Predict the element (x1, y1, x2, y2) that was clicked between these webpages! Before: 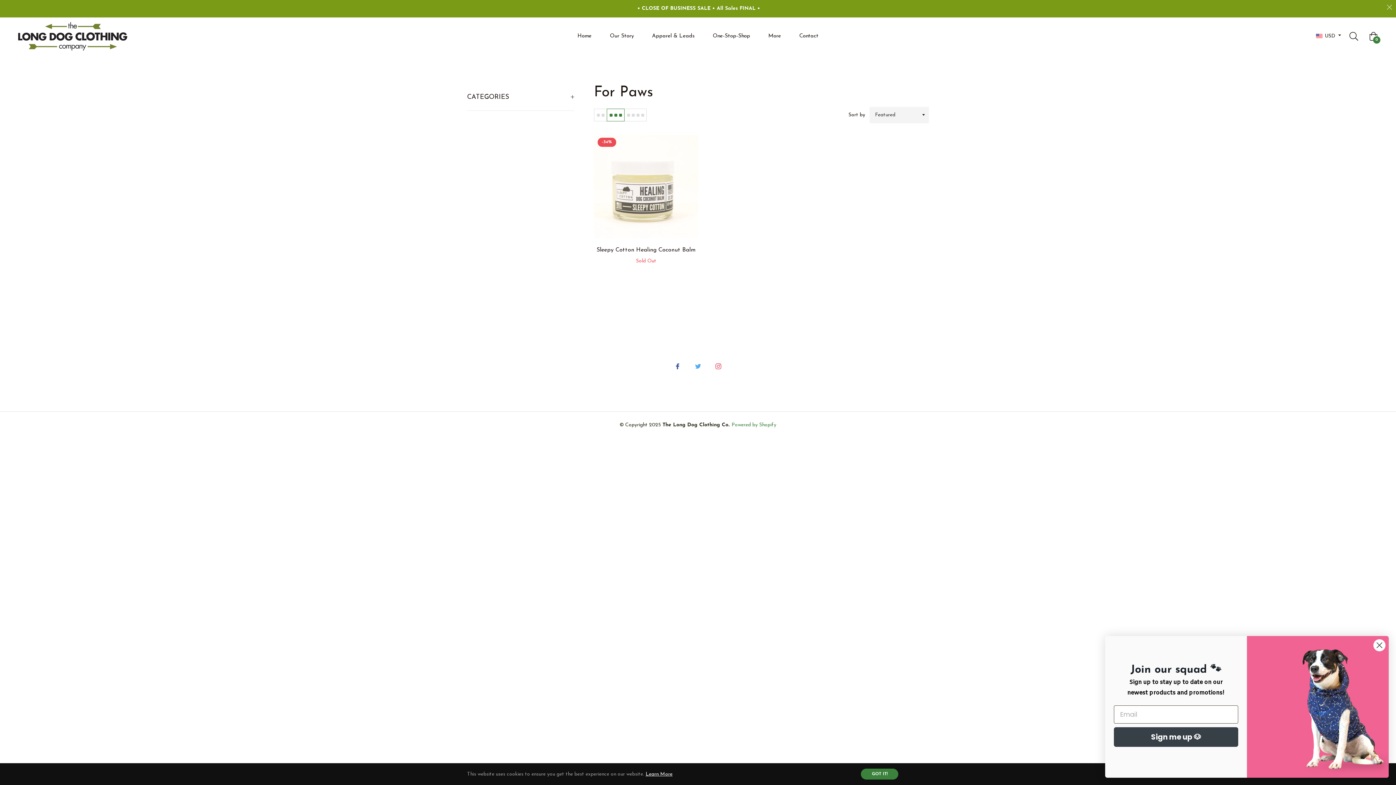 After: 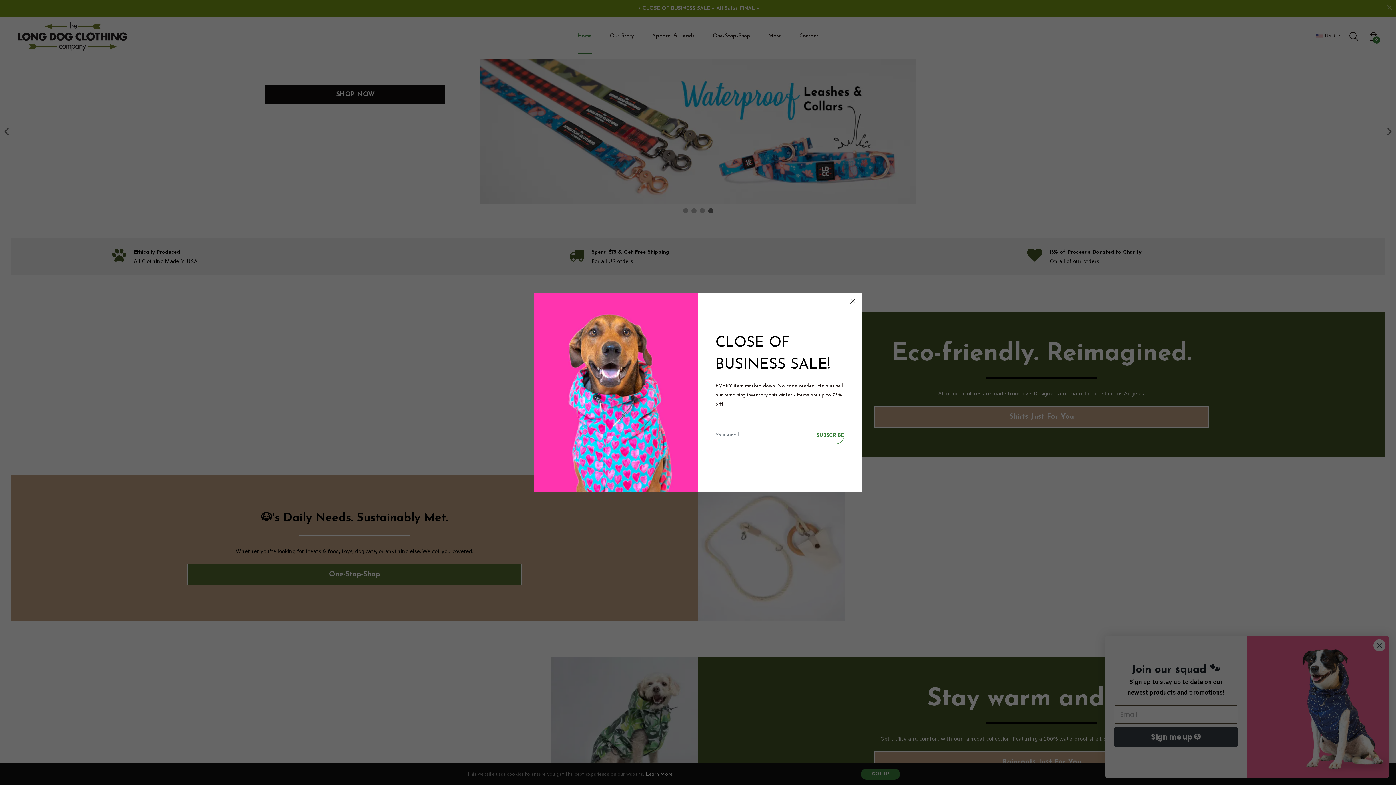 Action: label: Home bbox: (568, 17, 600, 54)